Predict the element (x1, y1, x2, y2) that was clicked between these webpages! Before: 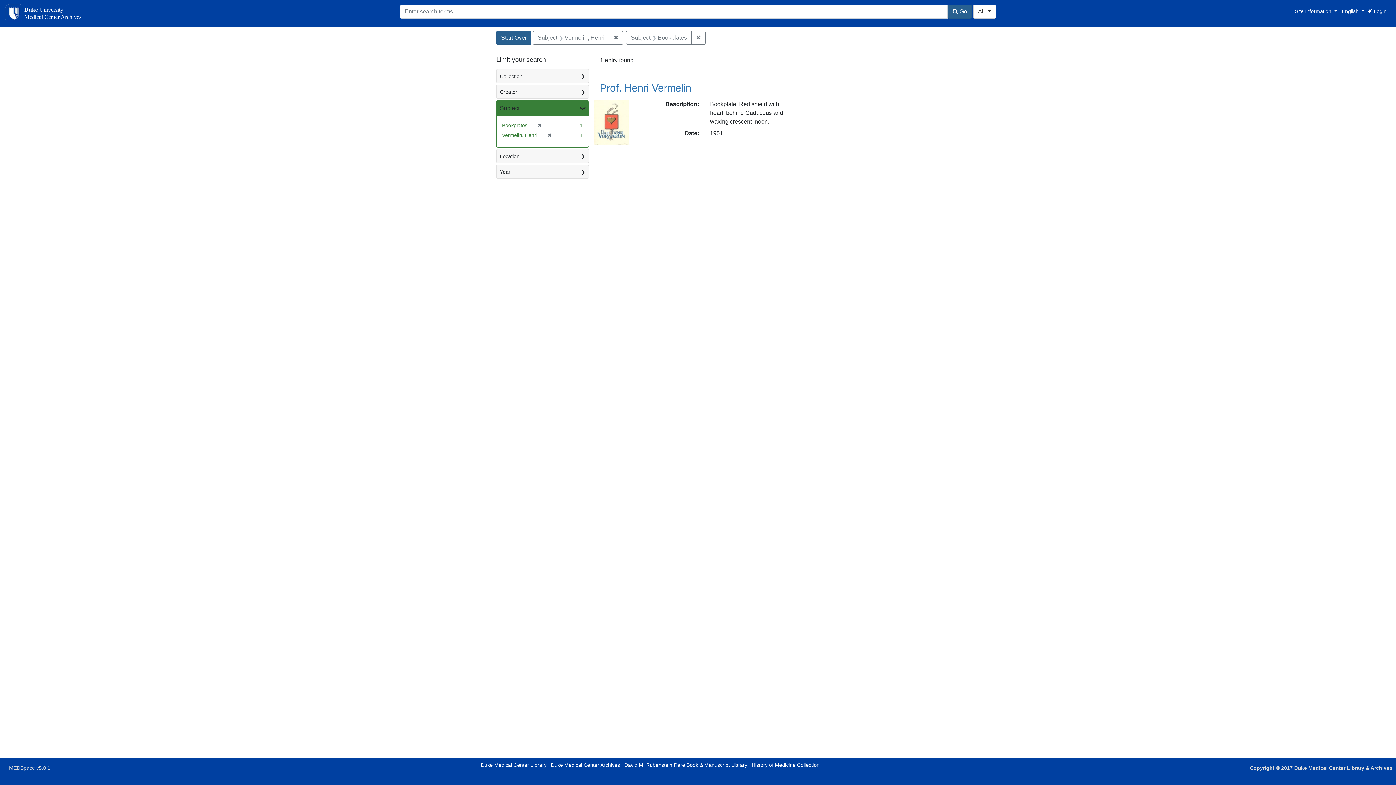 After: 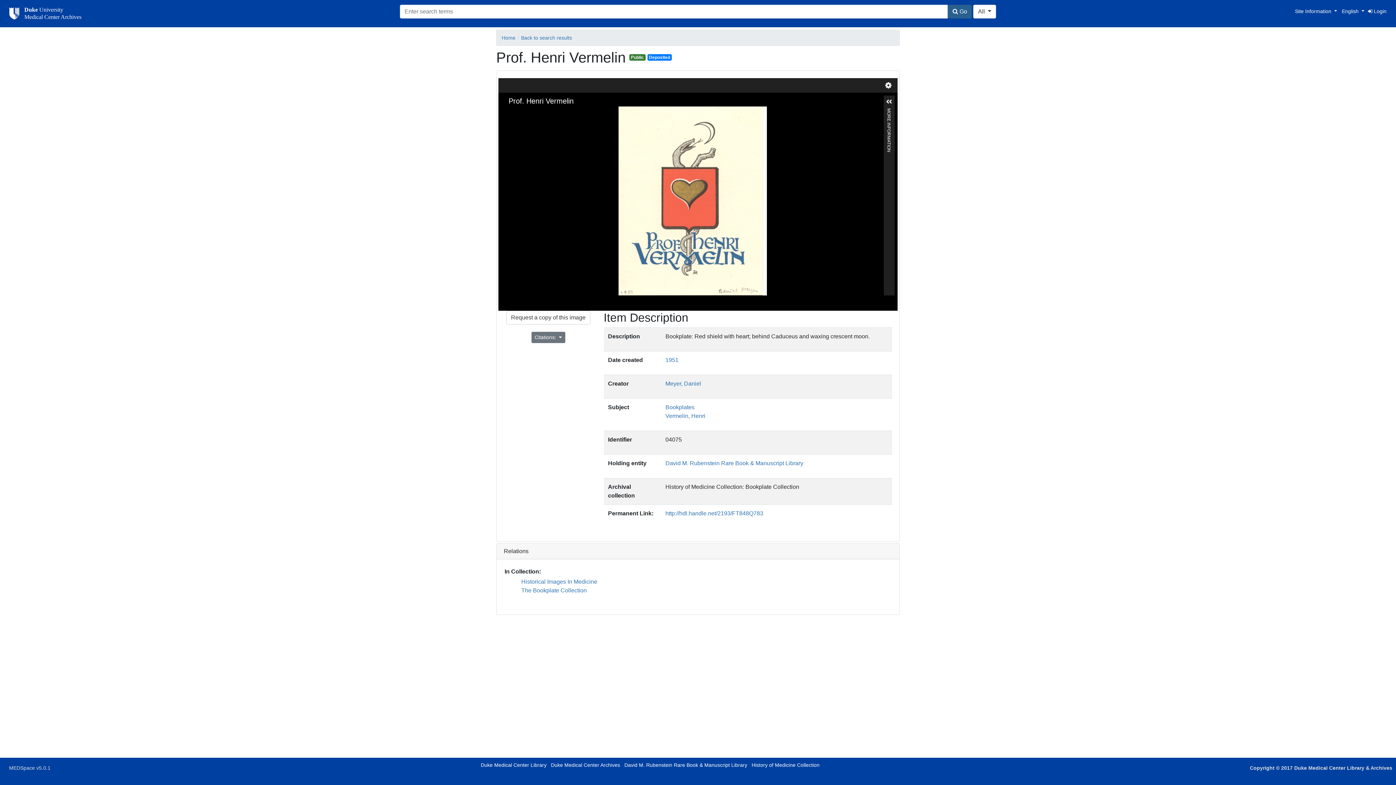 Action: label: Prof. Henri Vermelin bbox: (600, 82, 691, 93)